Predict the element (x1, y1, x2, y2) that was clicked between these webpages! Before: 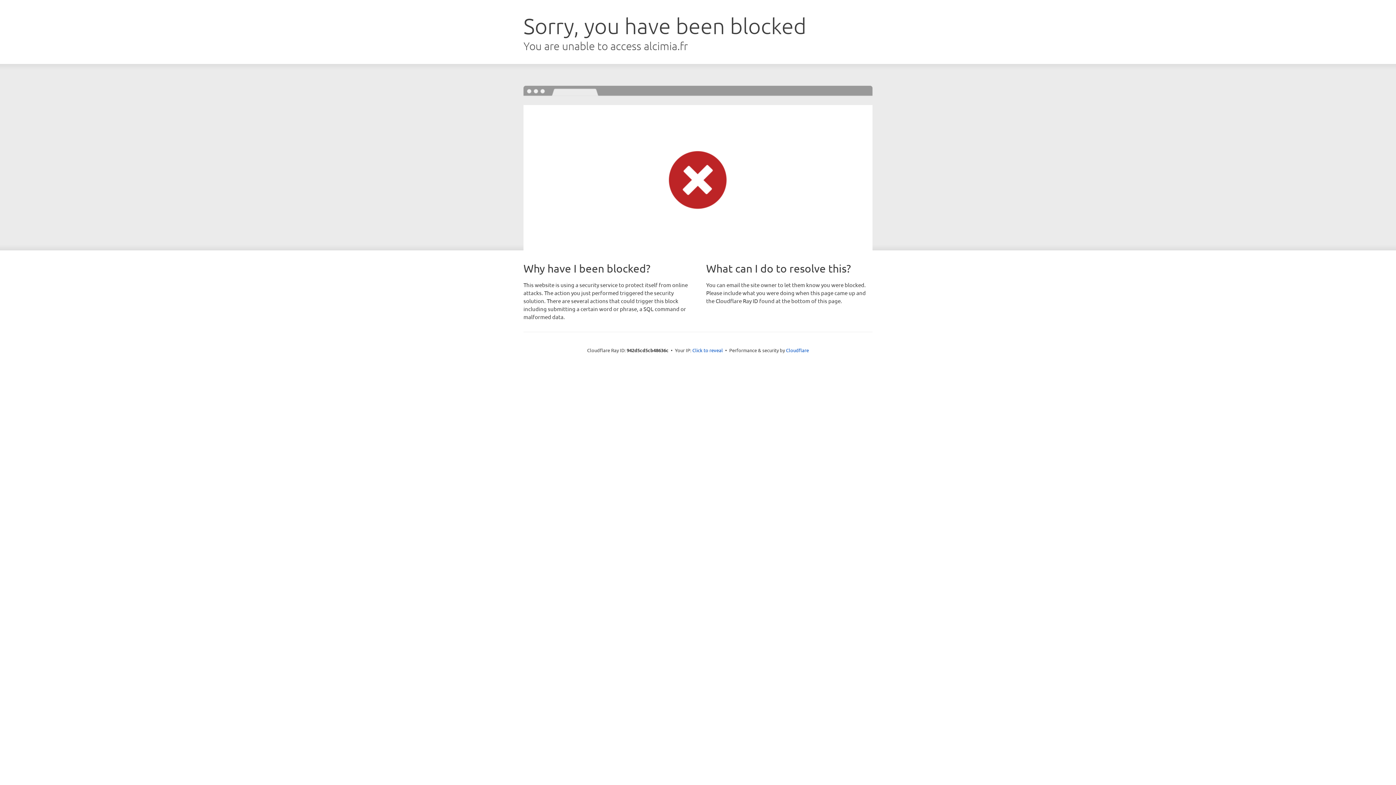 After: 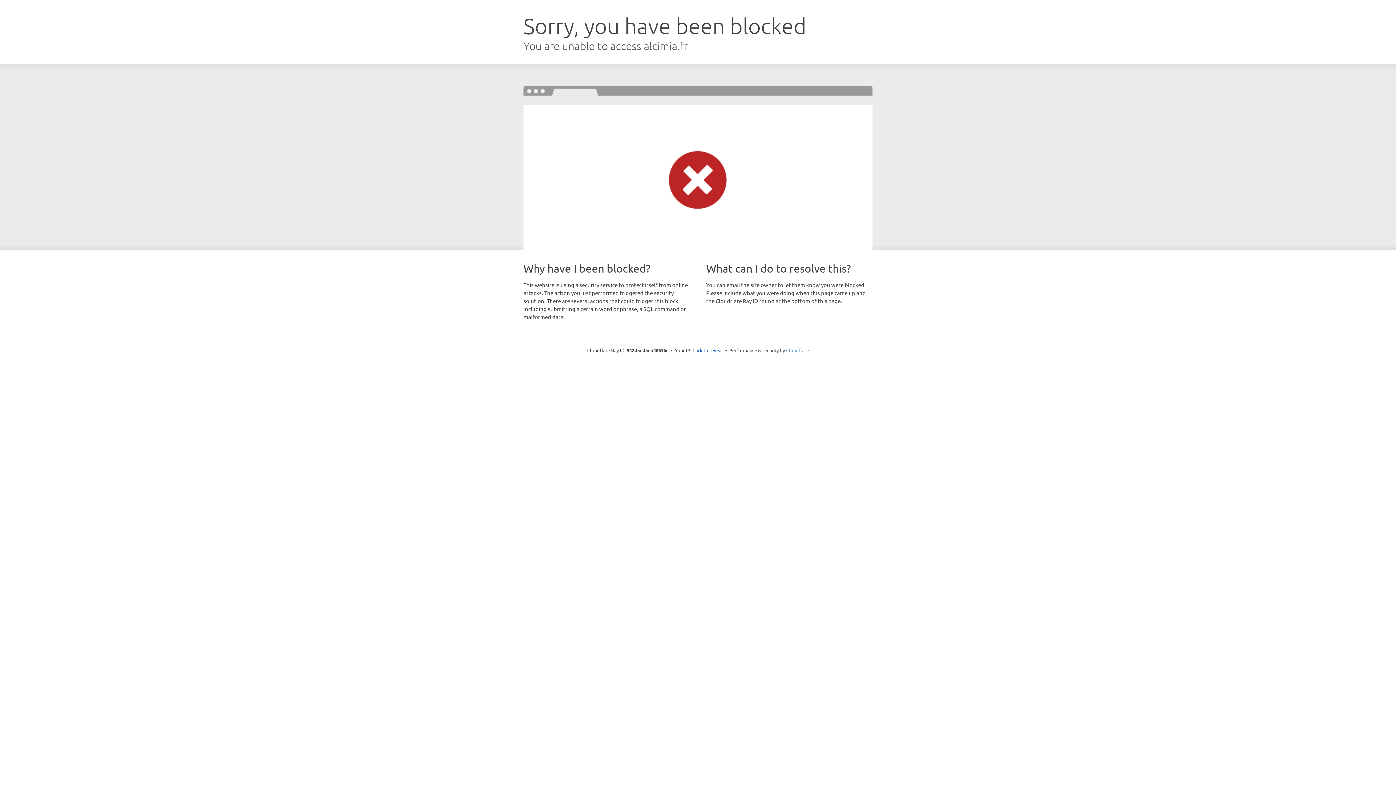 Action: label: Cloudflare bbox: (786, 347, 809, 353)